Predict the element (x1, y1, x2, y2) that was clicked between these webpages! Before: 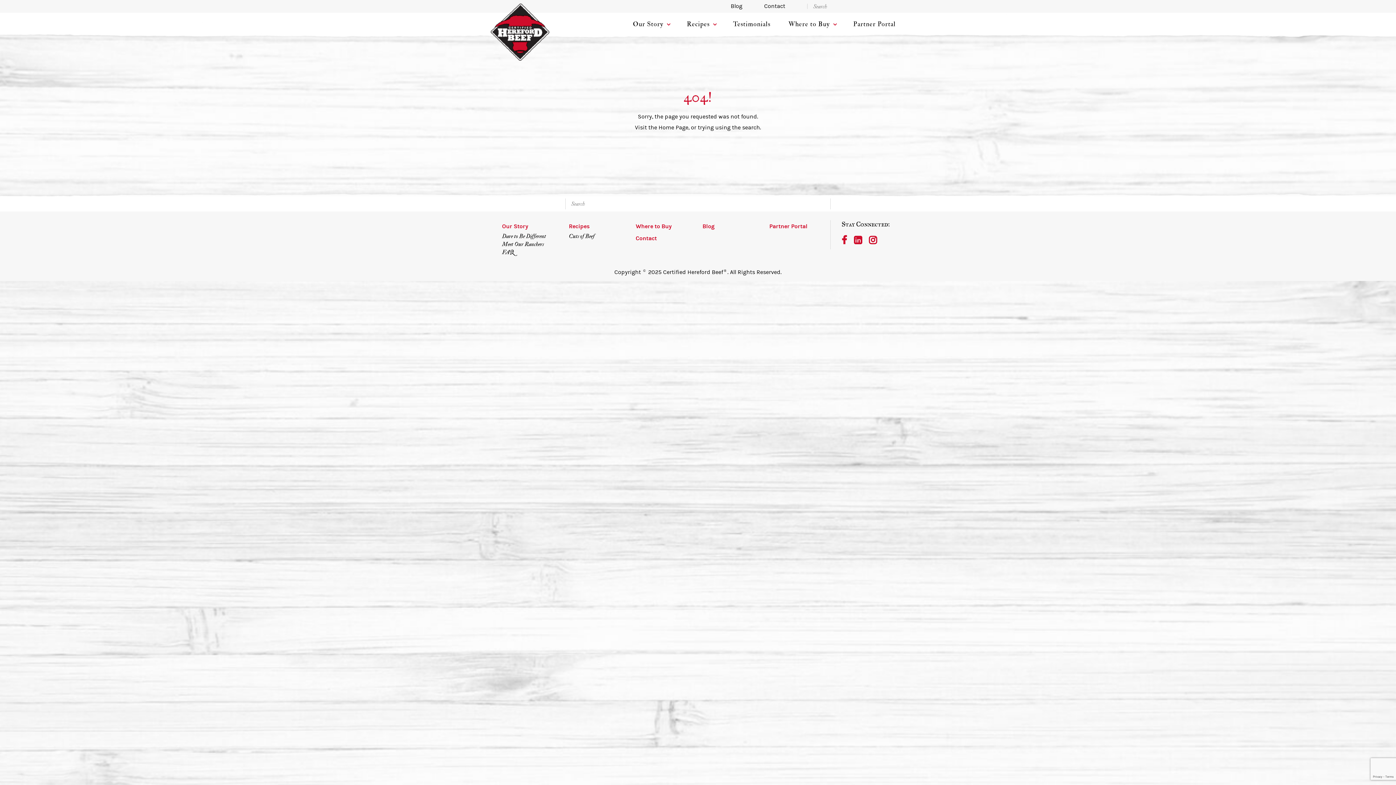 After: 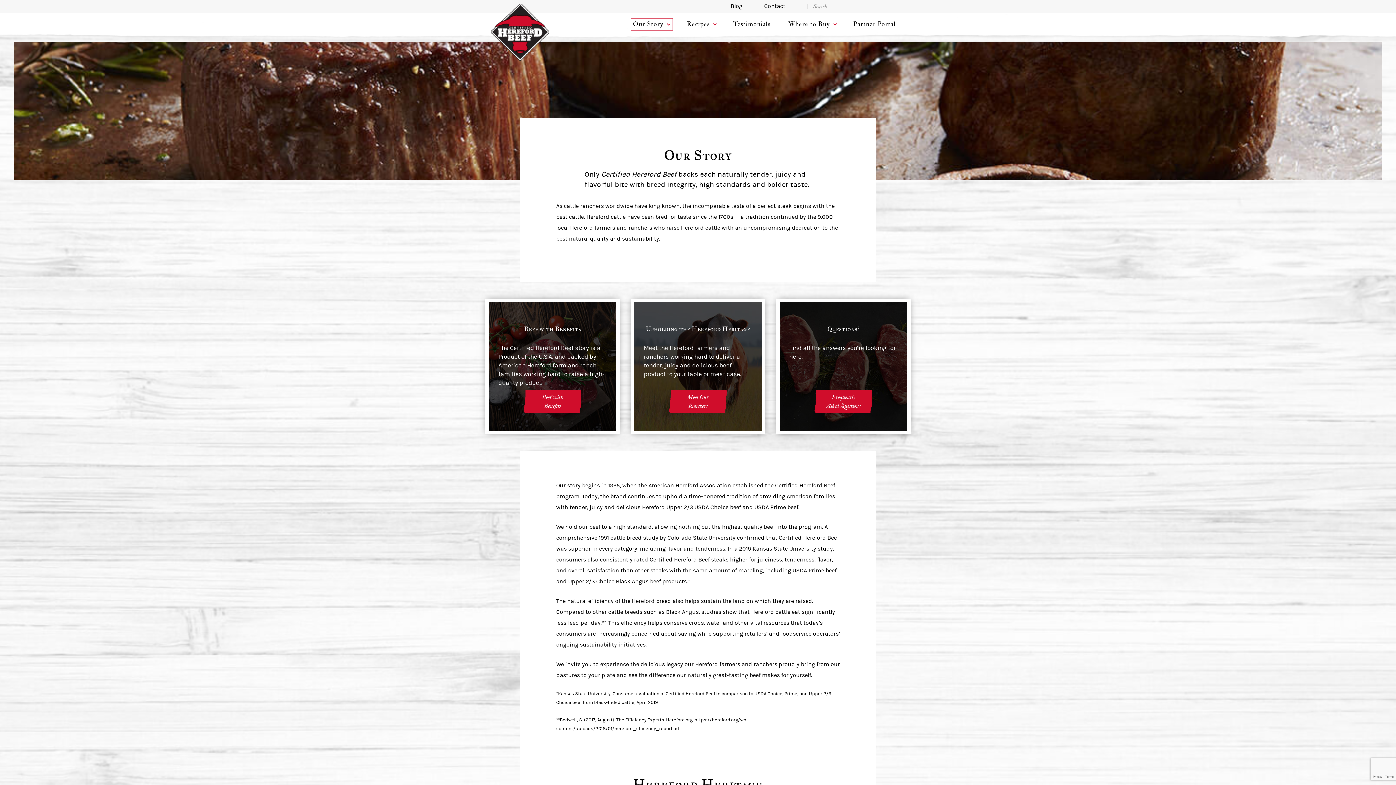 Action: label: Our Story bbox: (633, 20, 665, 28)